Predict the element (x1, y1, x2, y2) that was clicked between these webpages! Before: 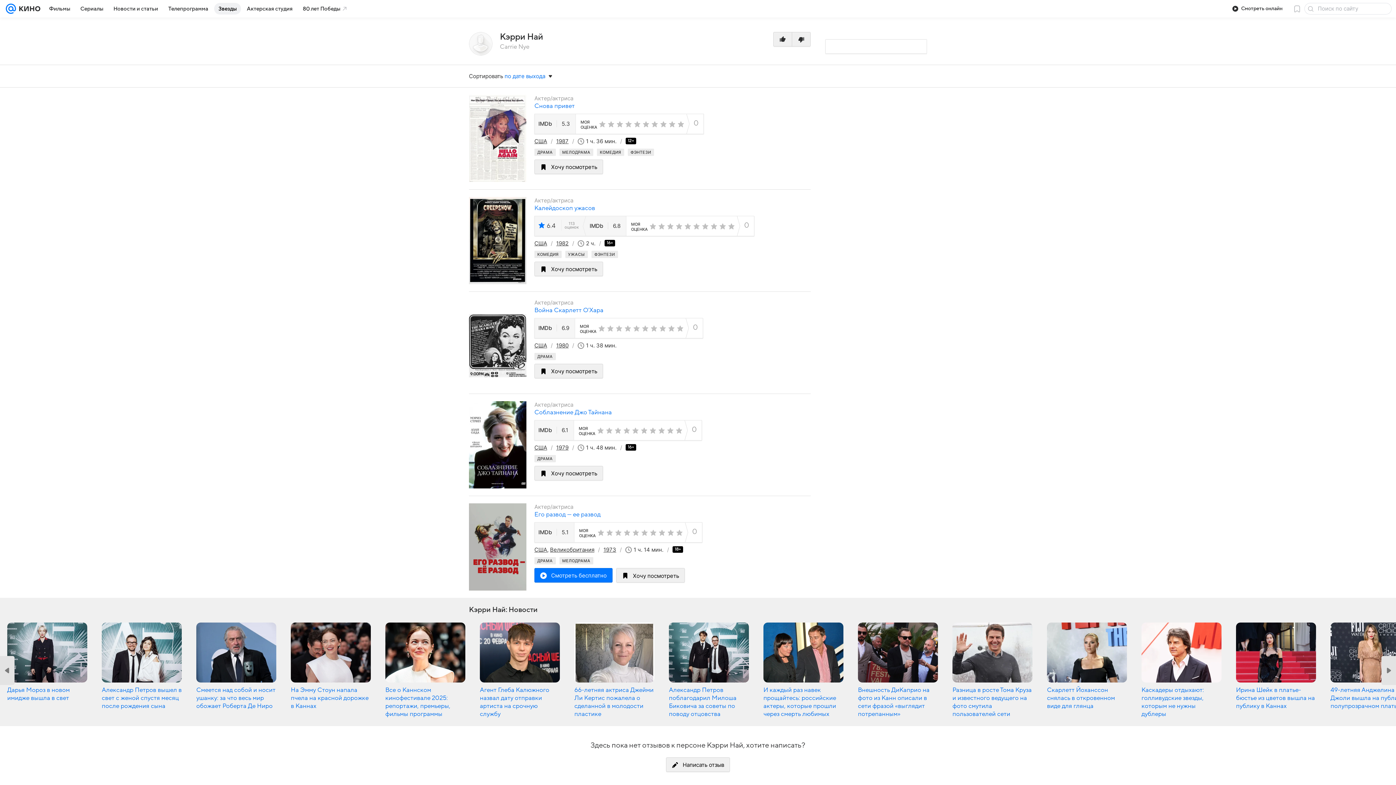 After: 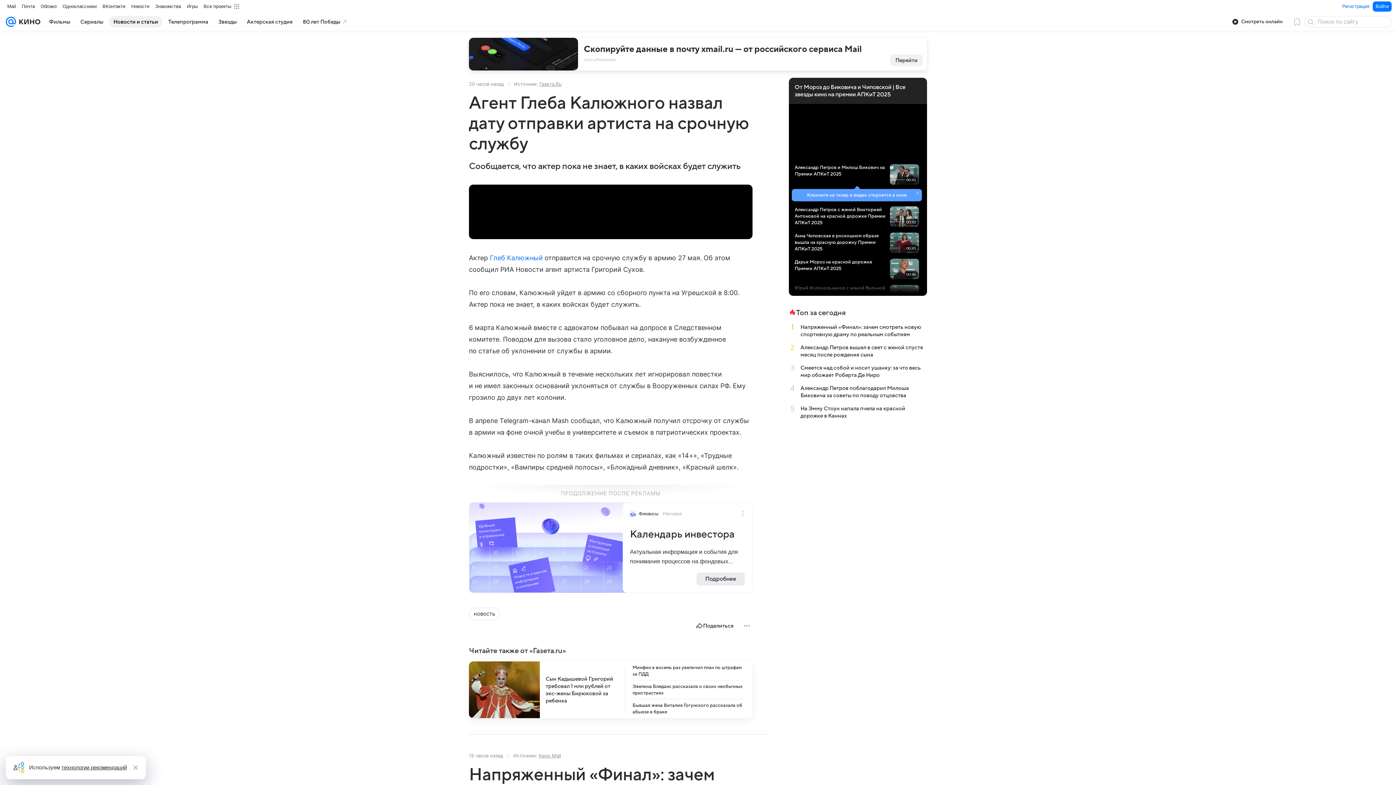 Action: bbox: (480, 687, 549, 717) label: Агент Глеба Калюжного назвал дату отправки артиста на срочную службу